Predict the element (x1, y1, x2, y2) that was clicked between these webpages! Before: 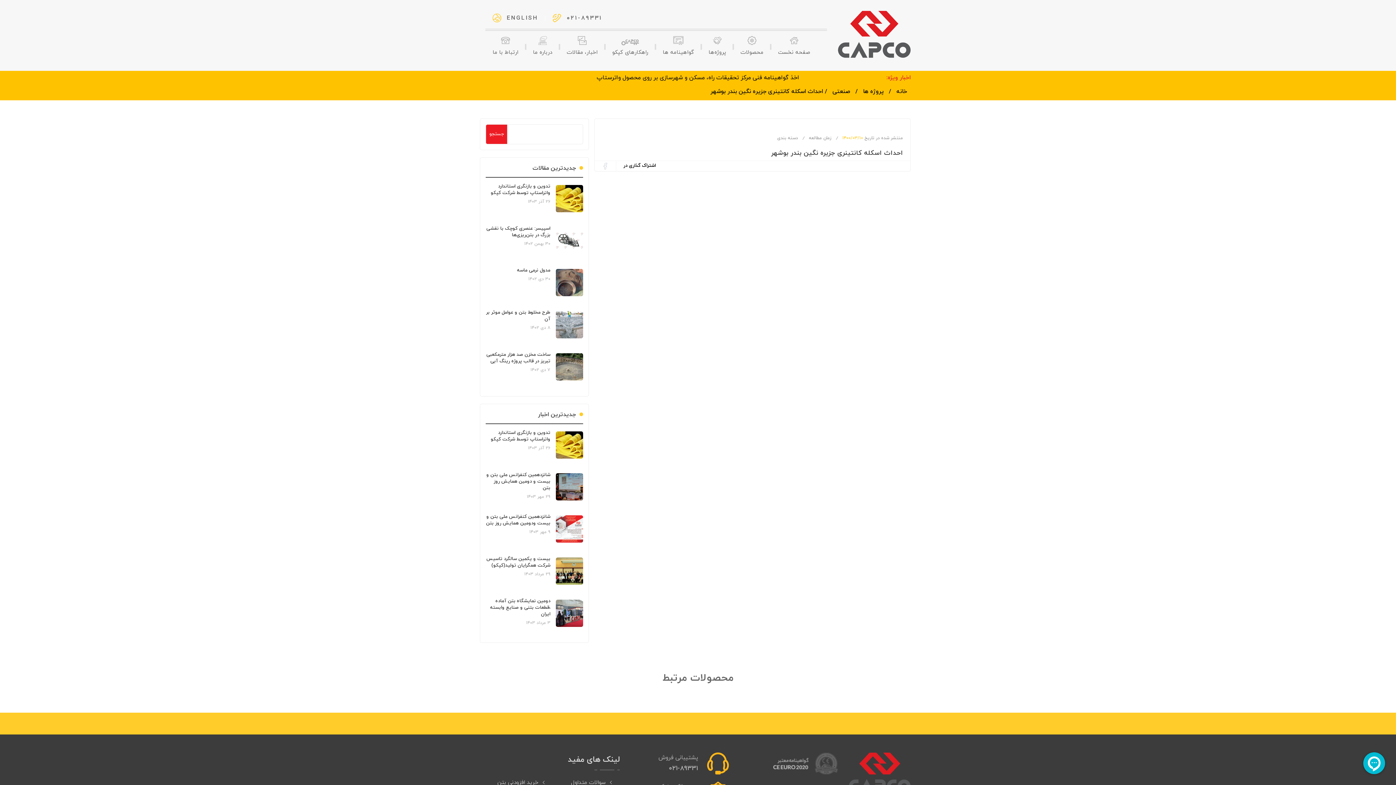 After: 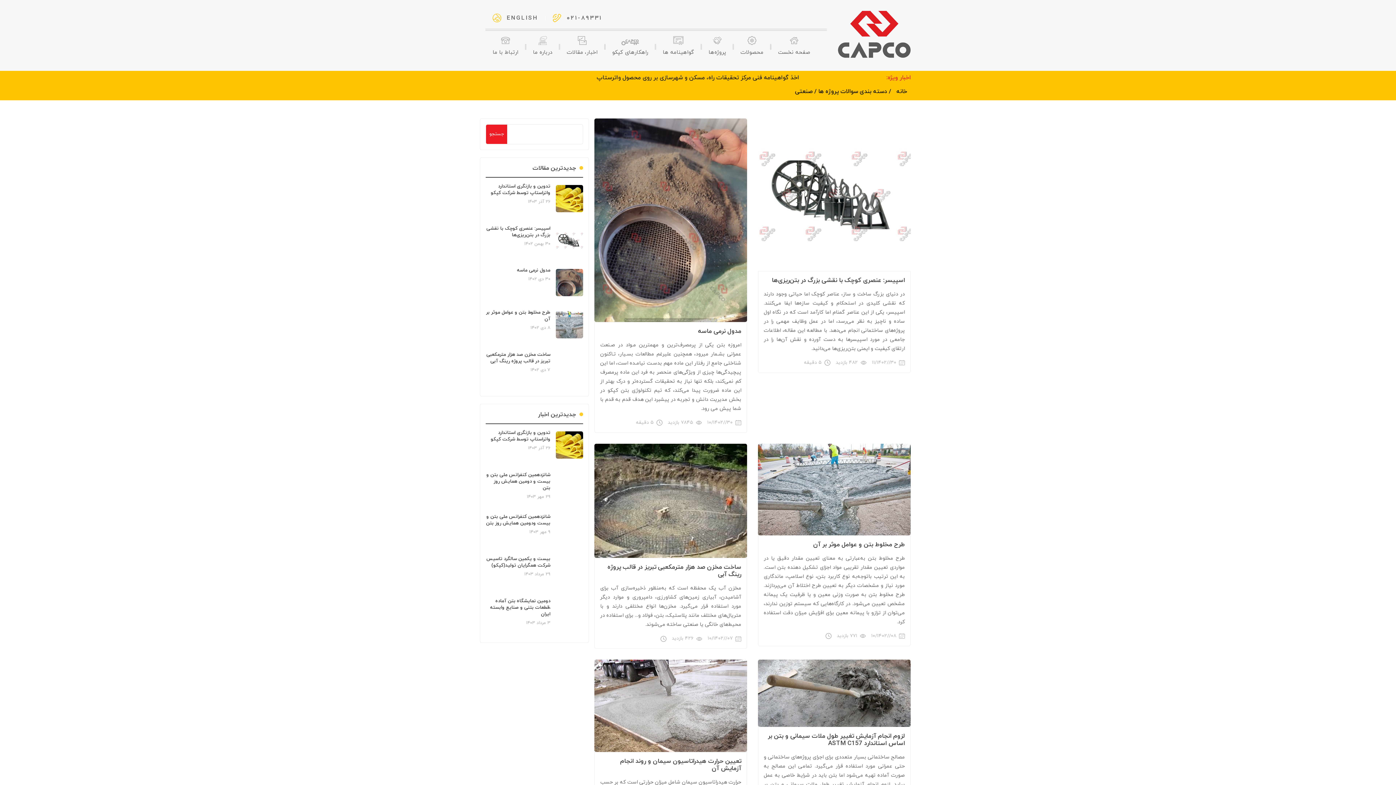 Action: label: صنعتی bbox: (832, 87, 850, 95)